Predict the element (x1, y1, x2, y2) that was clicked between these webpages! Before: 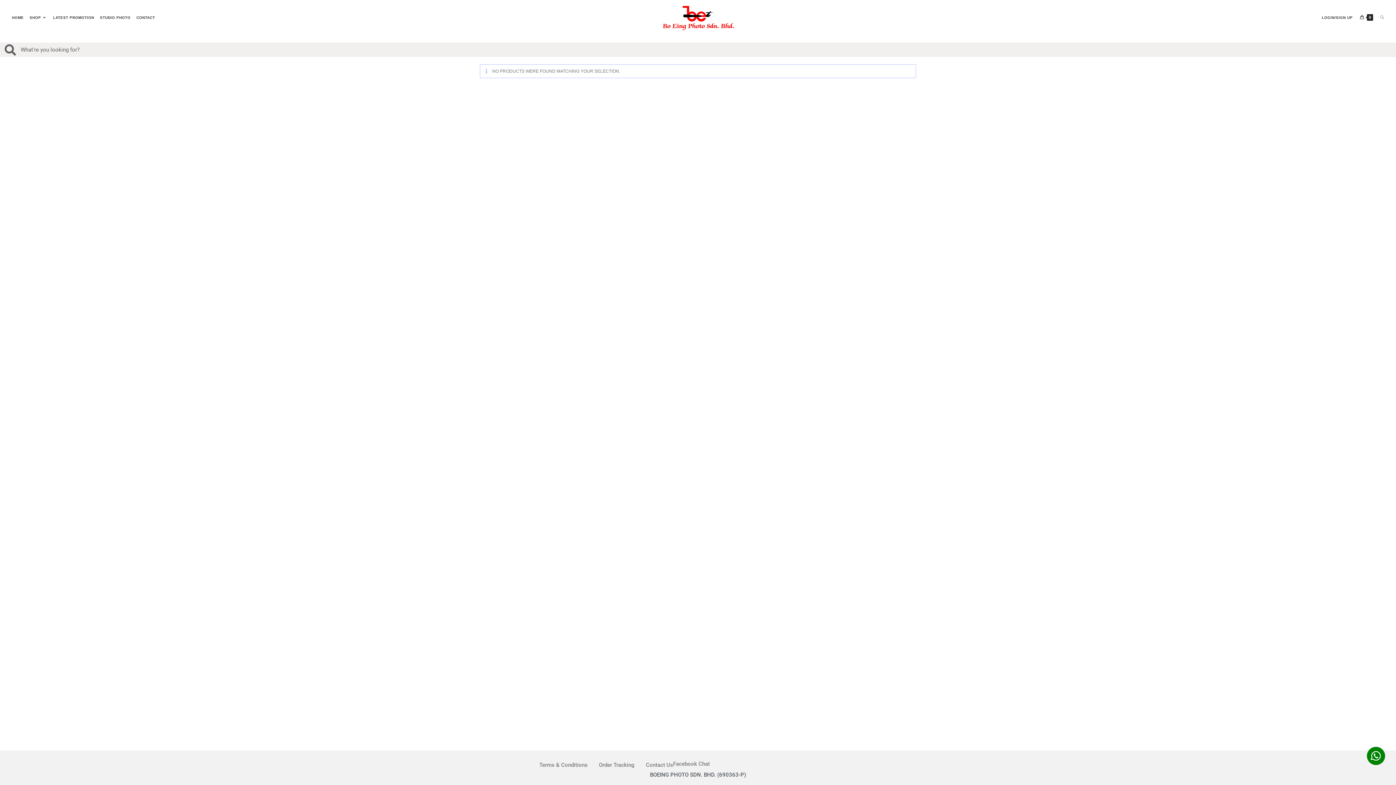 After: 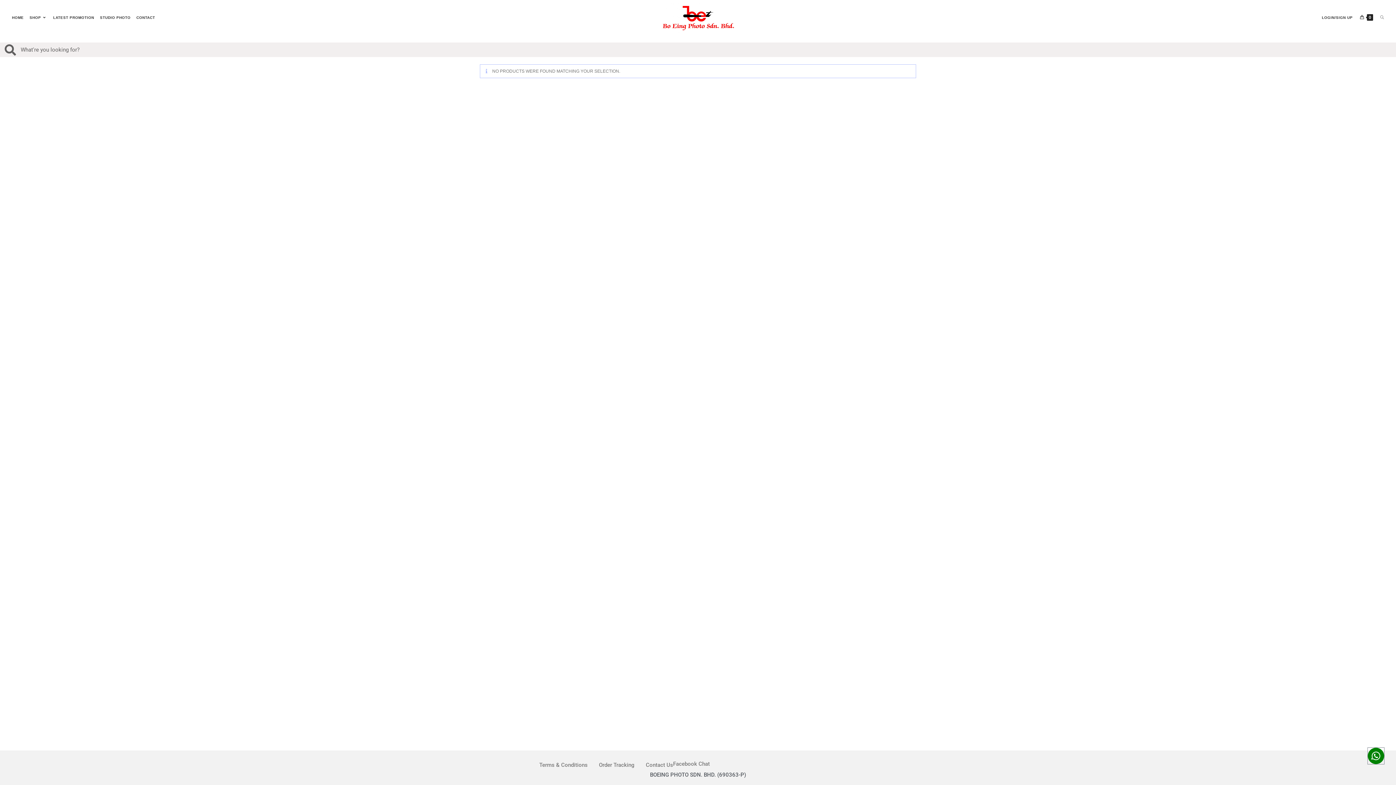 Action: bbox: (1367, 747, 1385, 765)